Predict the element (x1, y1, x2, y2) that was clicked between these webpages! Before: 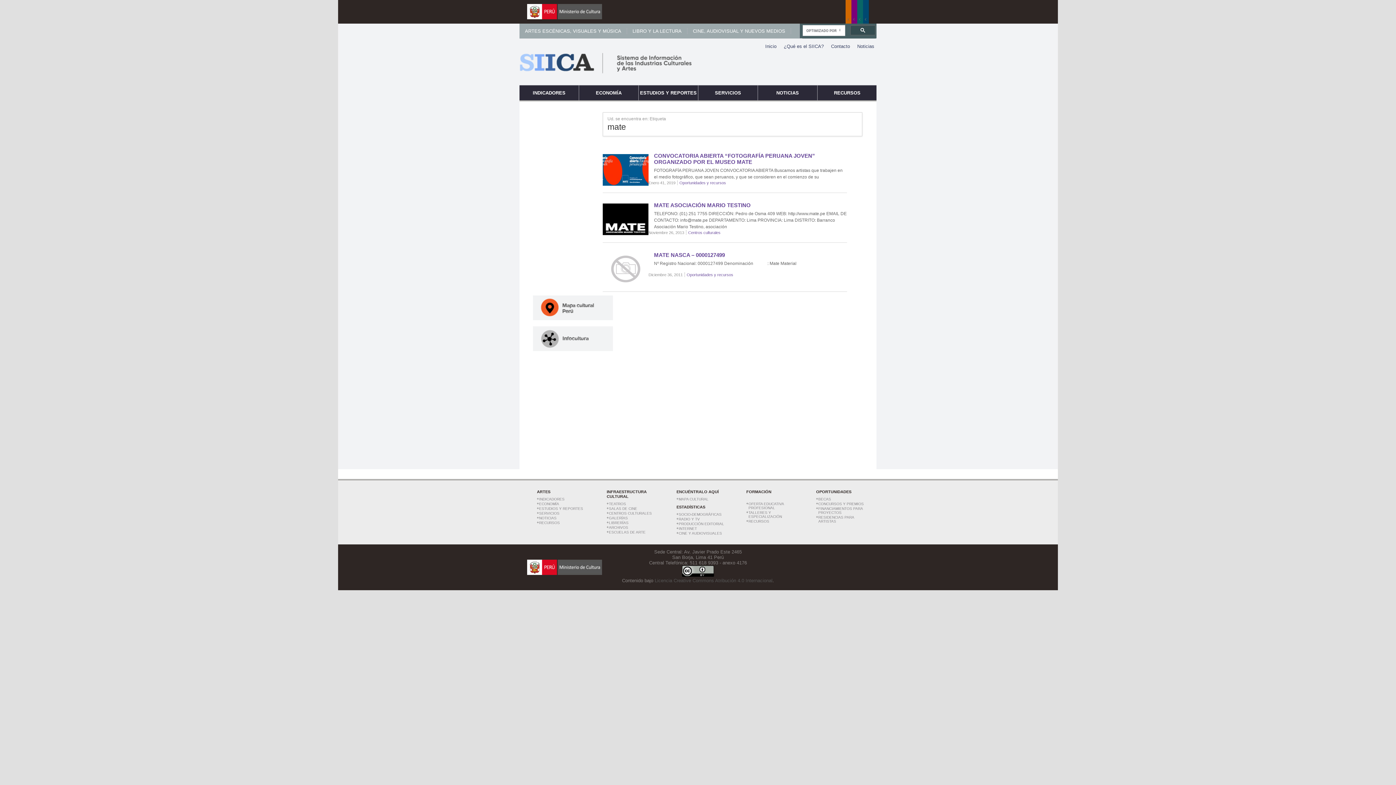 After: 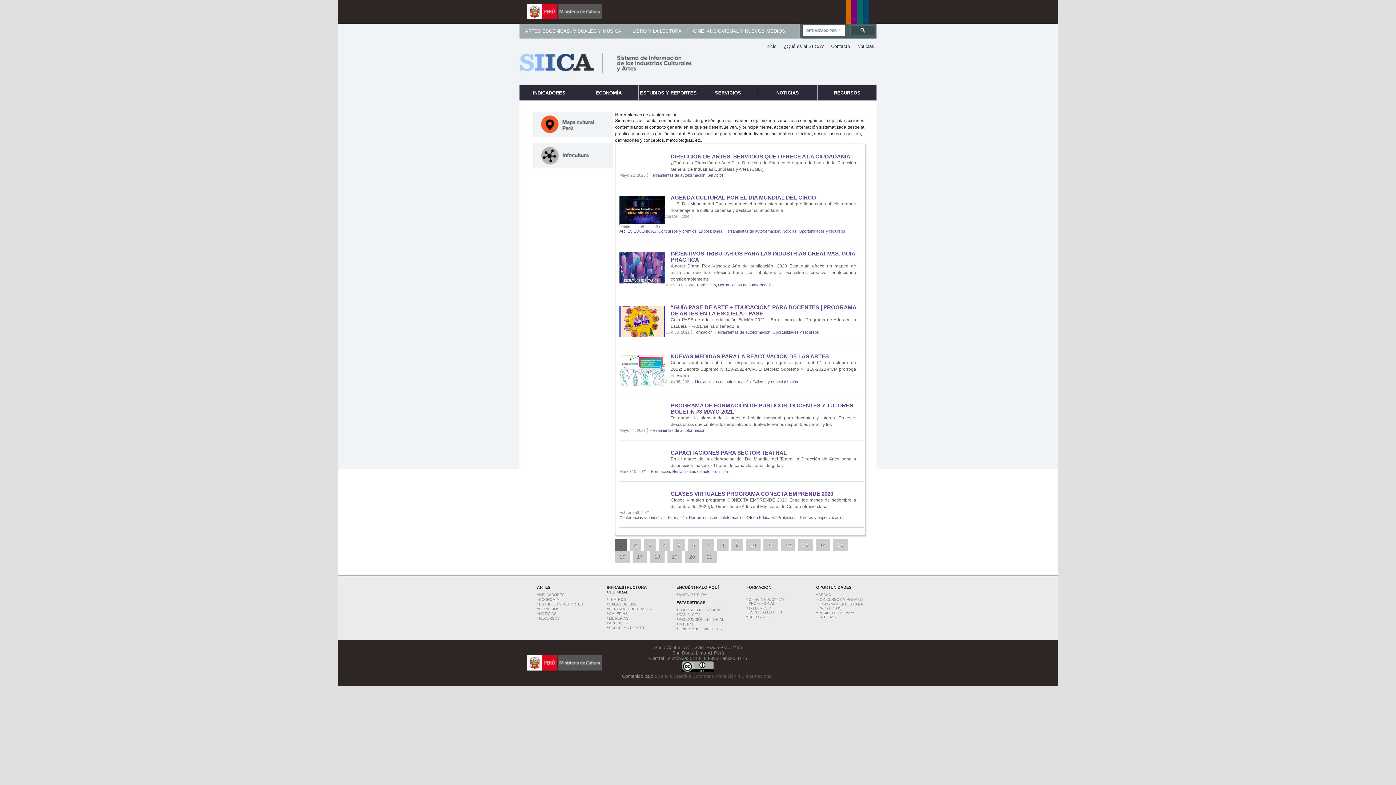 Action: bbox: (748, 519, 769, 523) label: RECURSOS